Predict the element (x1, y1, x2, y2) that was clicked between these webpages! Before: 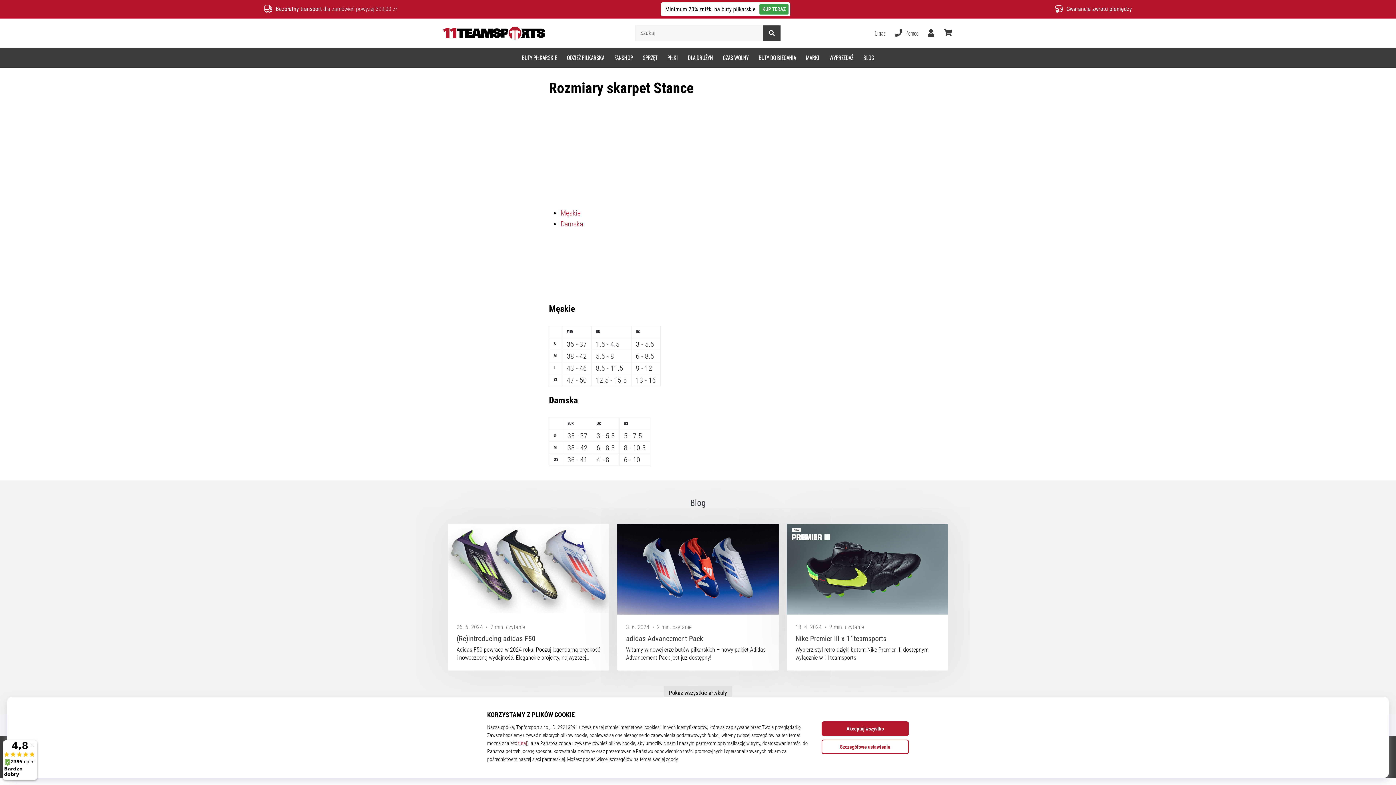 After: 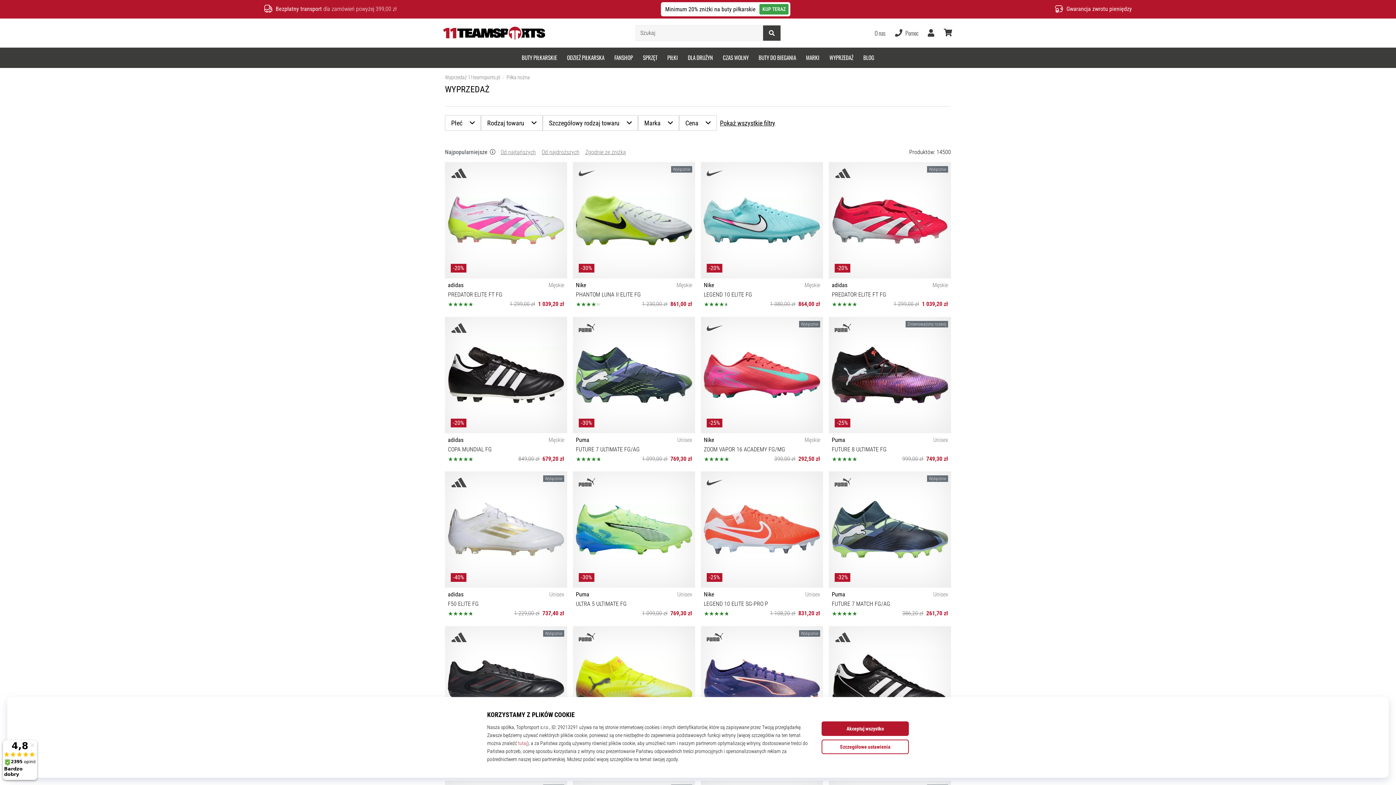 Action: bbox: (824, 47, 858, 67) label: WYPRZEDAŻ